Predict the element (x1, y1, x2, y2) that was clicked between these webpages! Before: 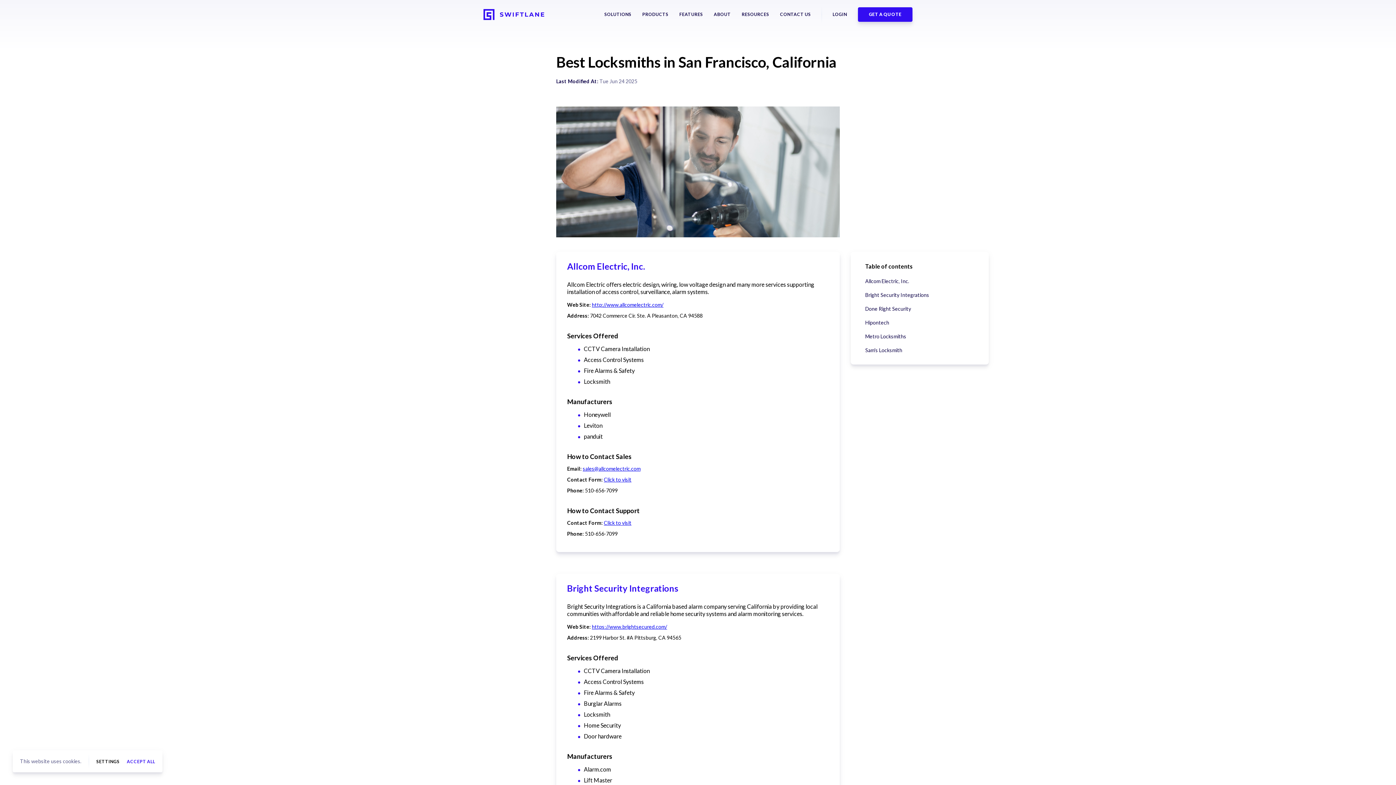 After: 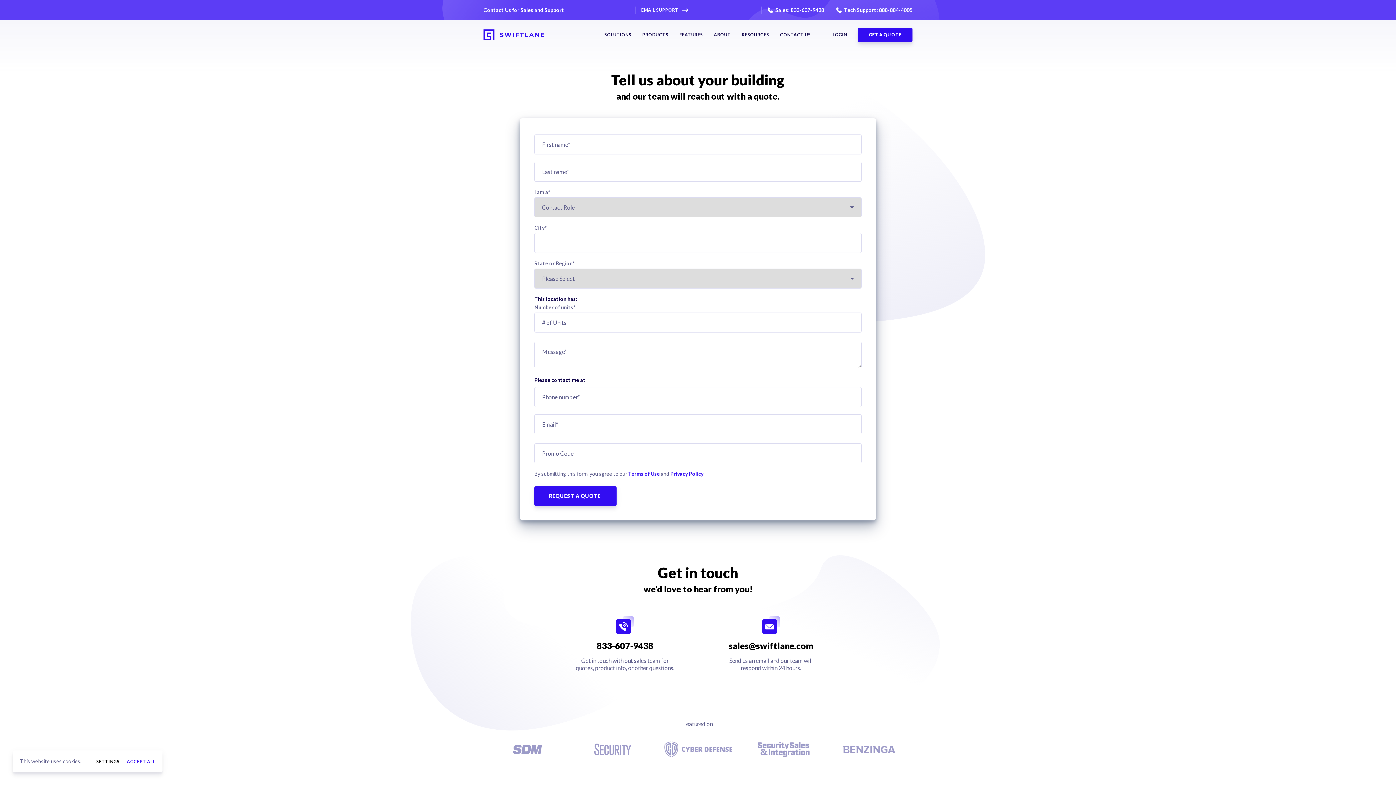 Action: bbox: (858, 7, 912, 21) label: GET A QUOTE